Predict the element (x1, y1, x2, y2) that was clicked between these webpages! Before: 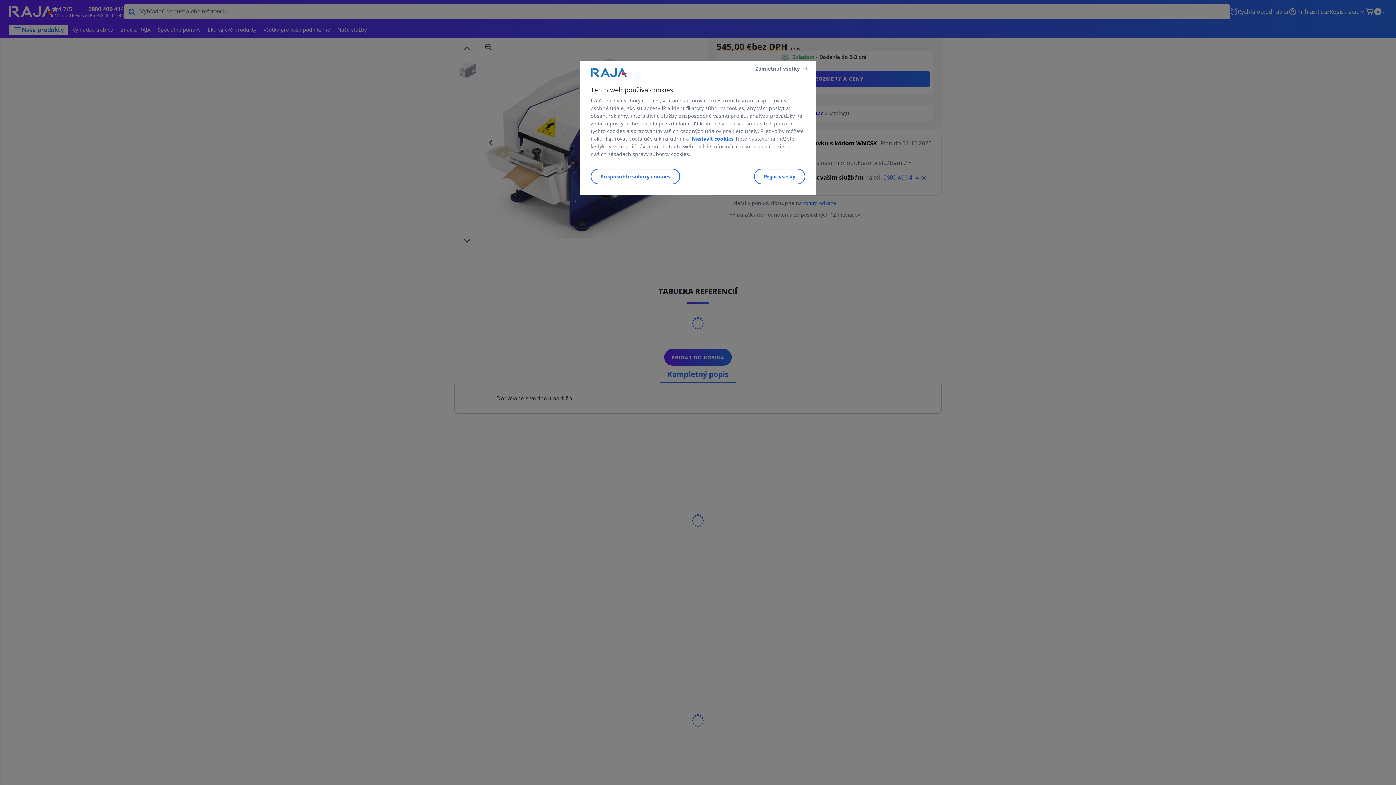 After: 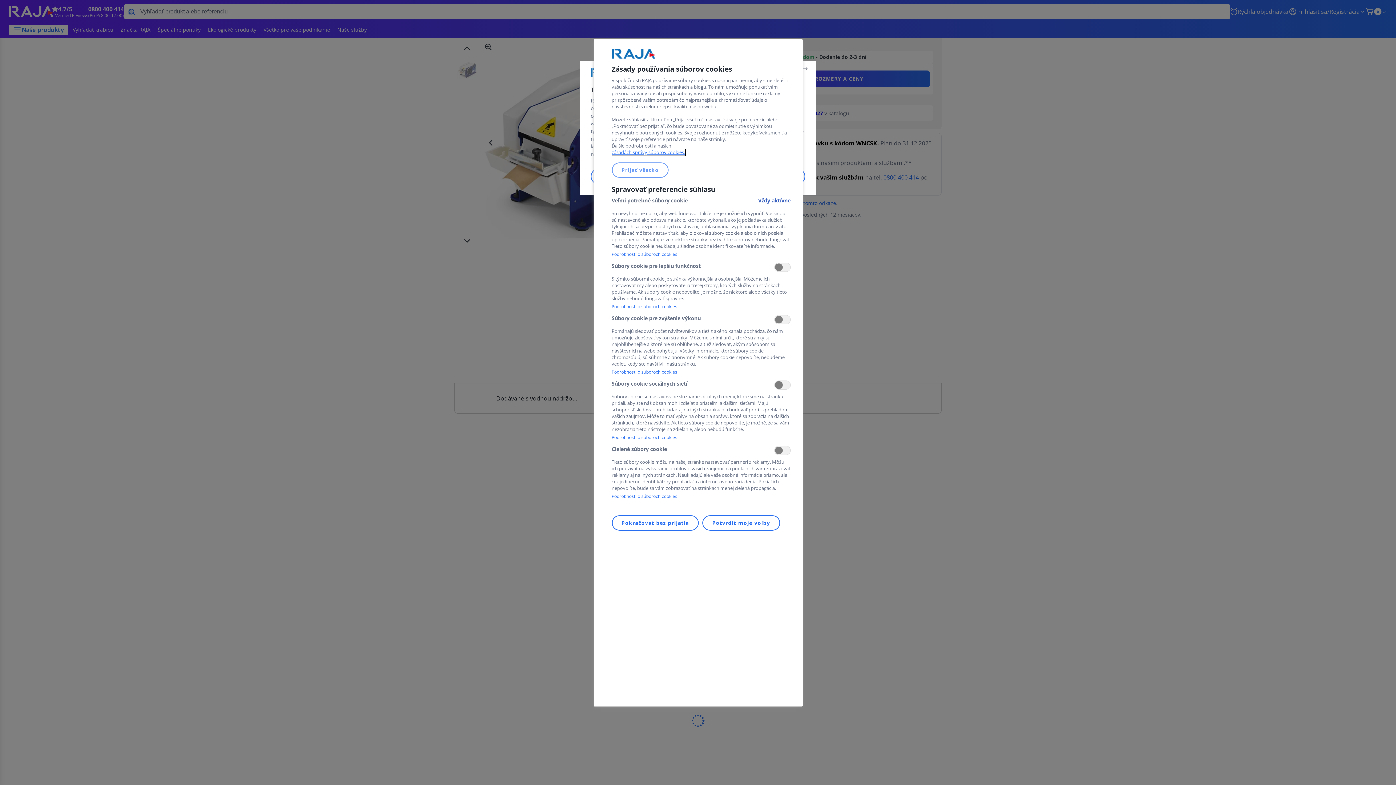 Action: label: Prispôsobte súbory cookies bbox: (590, 168, 680, 184)